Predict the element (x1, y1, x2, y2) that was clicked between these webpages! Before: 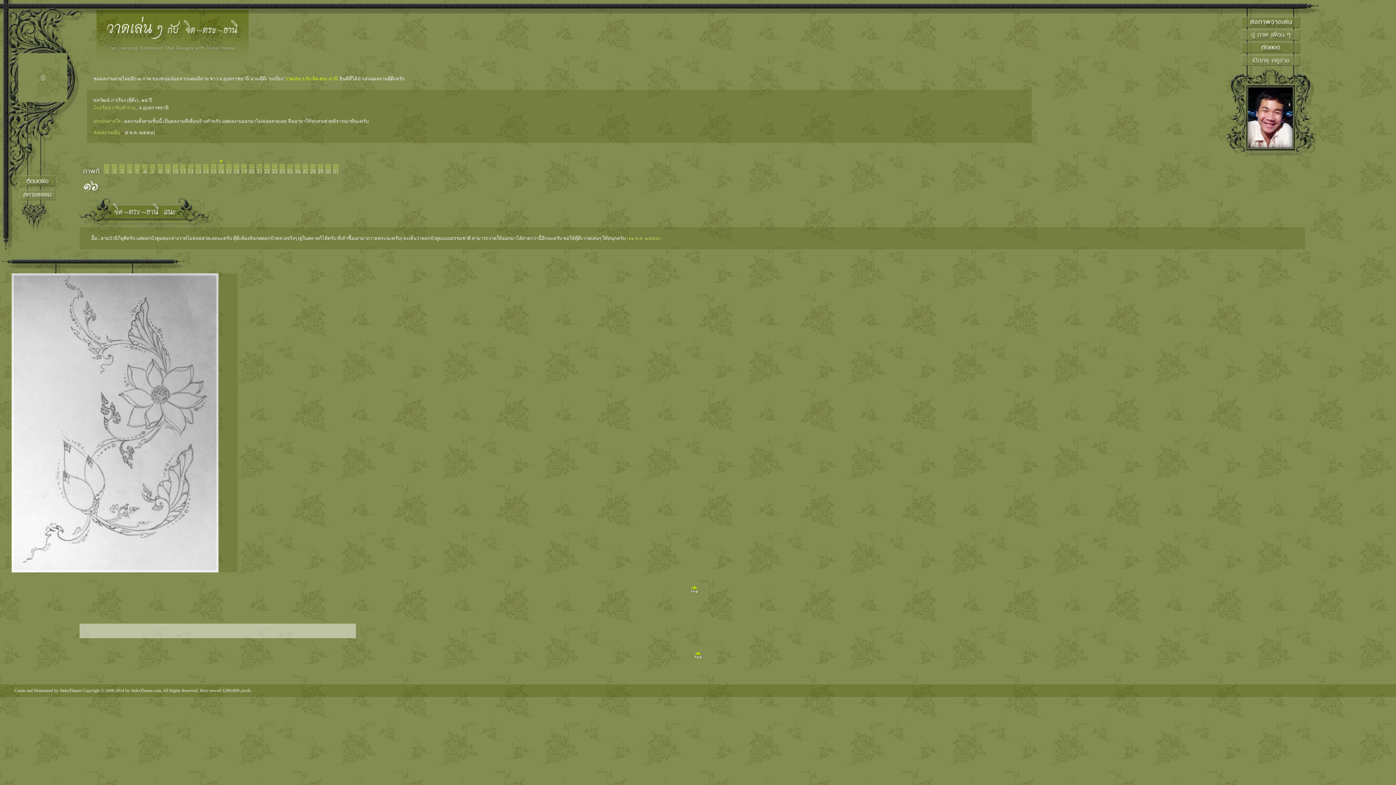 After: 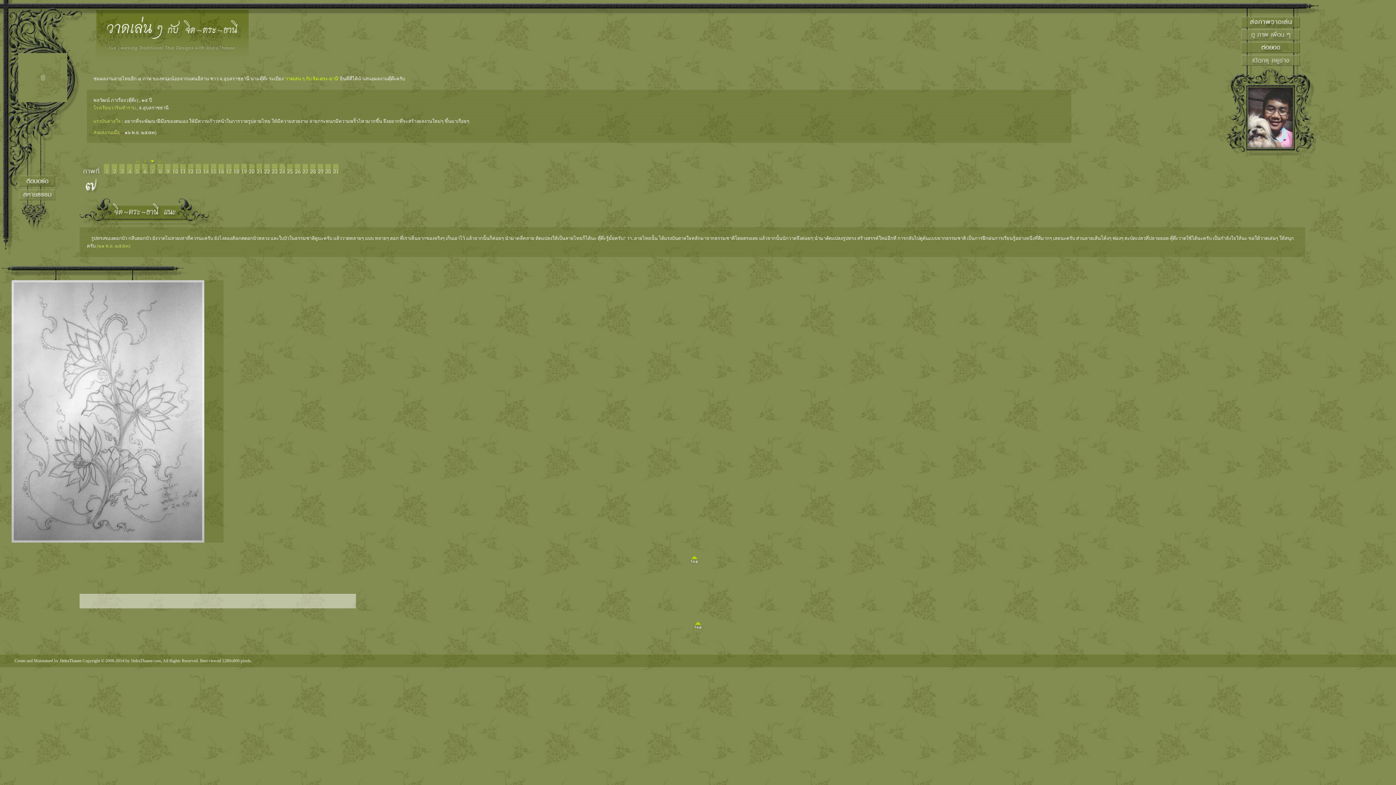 Action: bbox: (148, 170, 156, 176)